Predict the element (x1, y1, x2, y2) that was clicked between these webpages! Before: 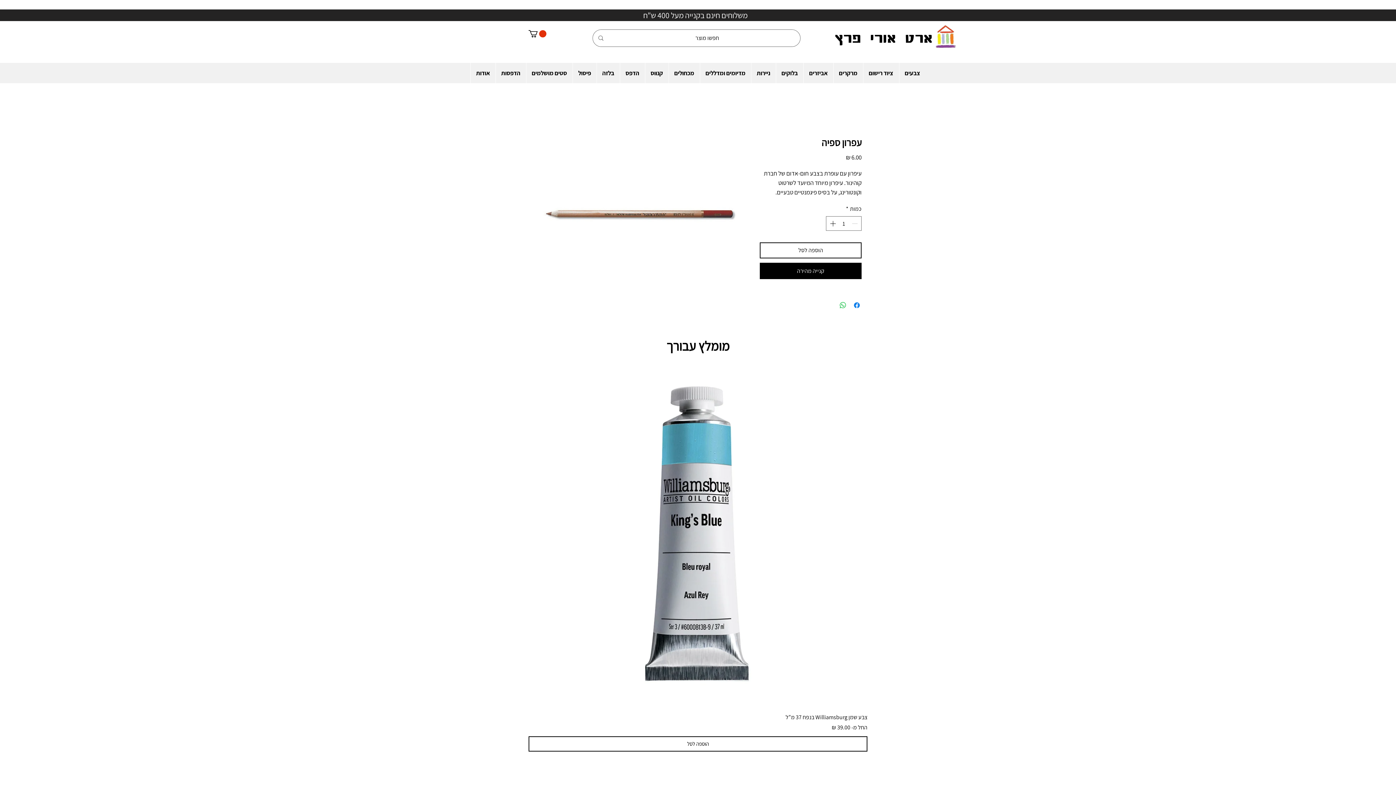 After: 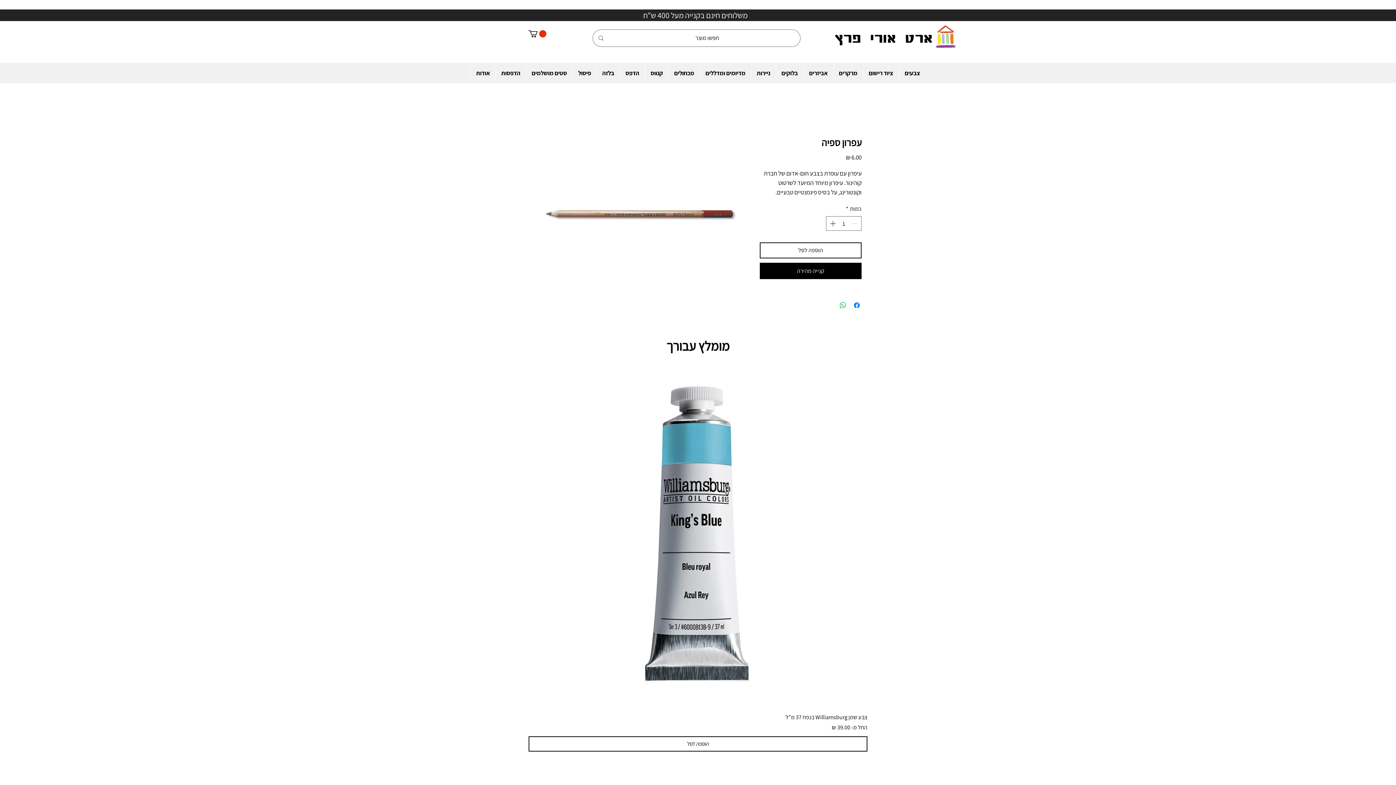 Action: bbox: (803, 62, 833, 83) label: אביזרים